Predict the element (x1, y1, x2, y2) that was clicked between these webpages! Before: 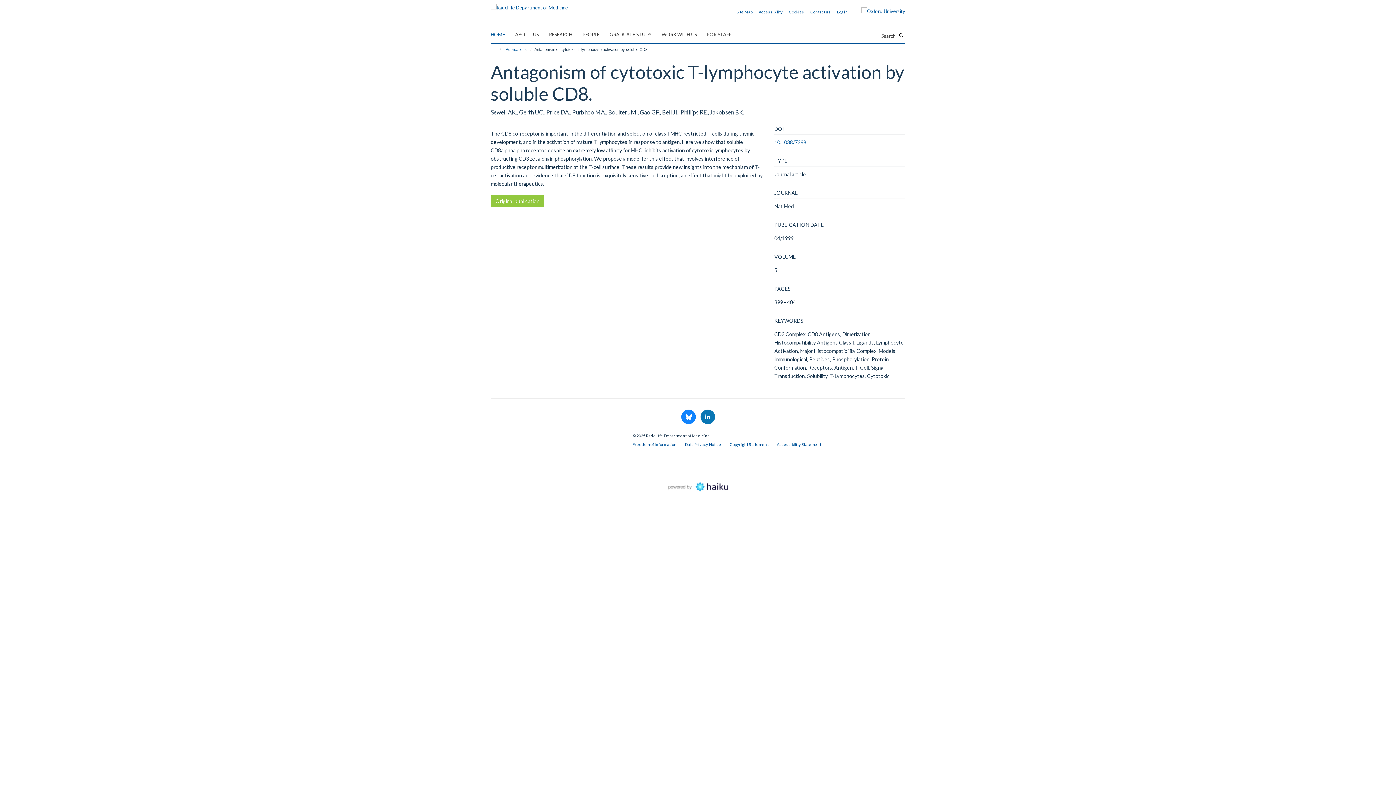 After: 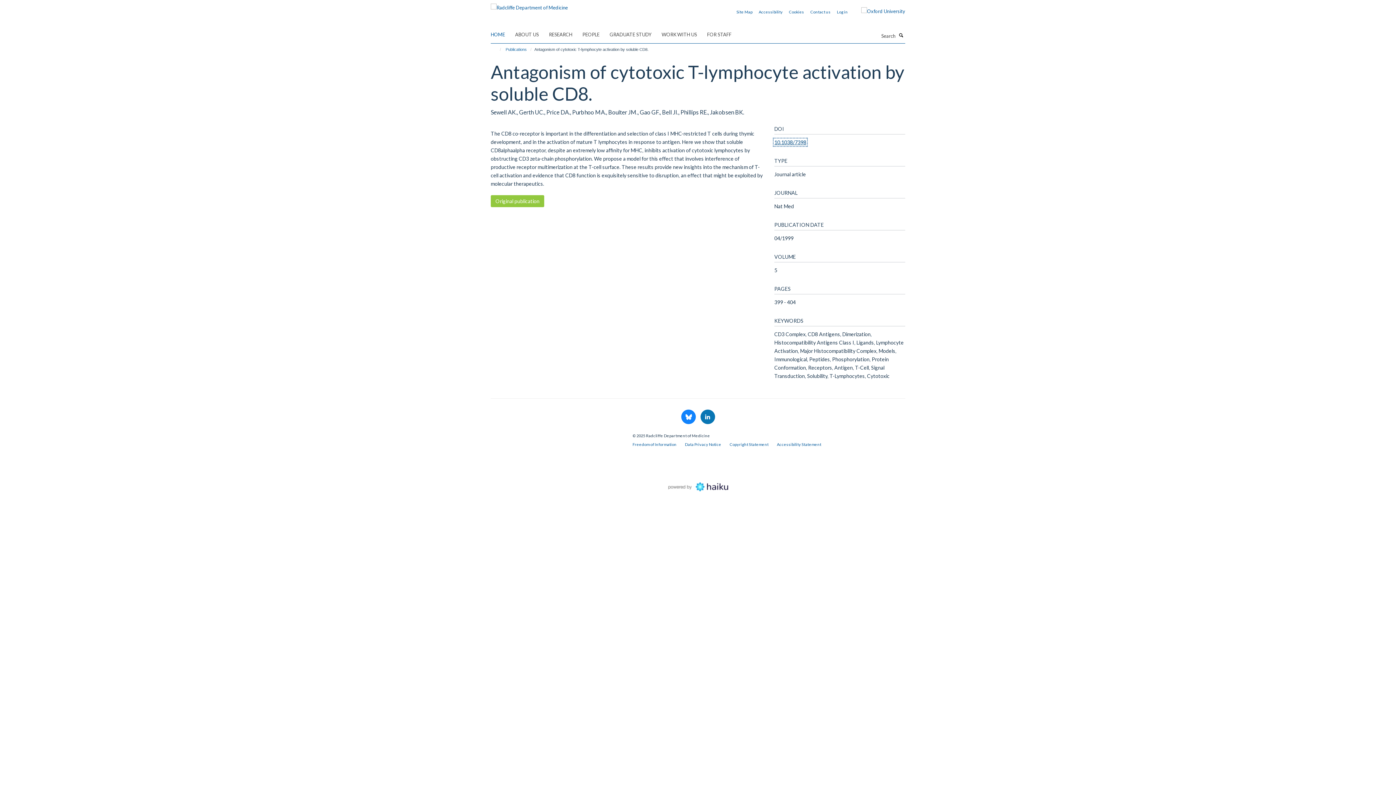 Action: label: 10.1038/7398 bbox: (774, 139, 806, 145)